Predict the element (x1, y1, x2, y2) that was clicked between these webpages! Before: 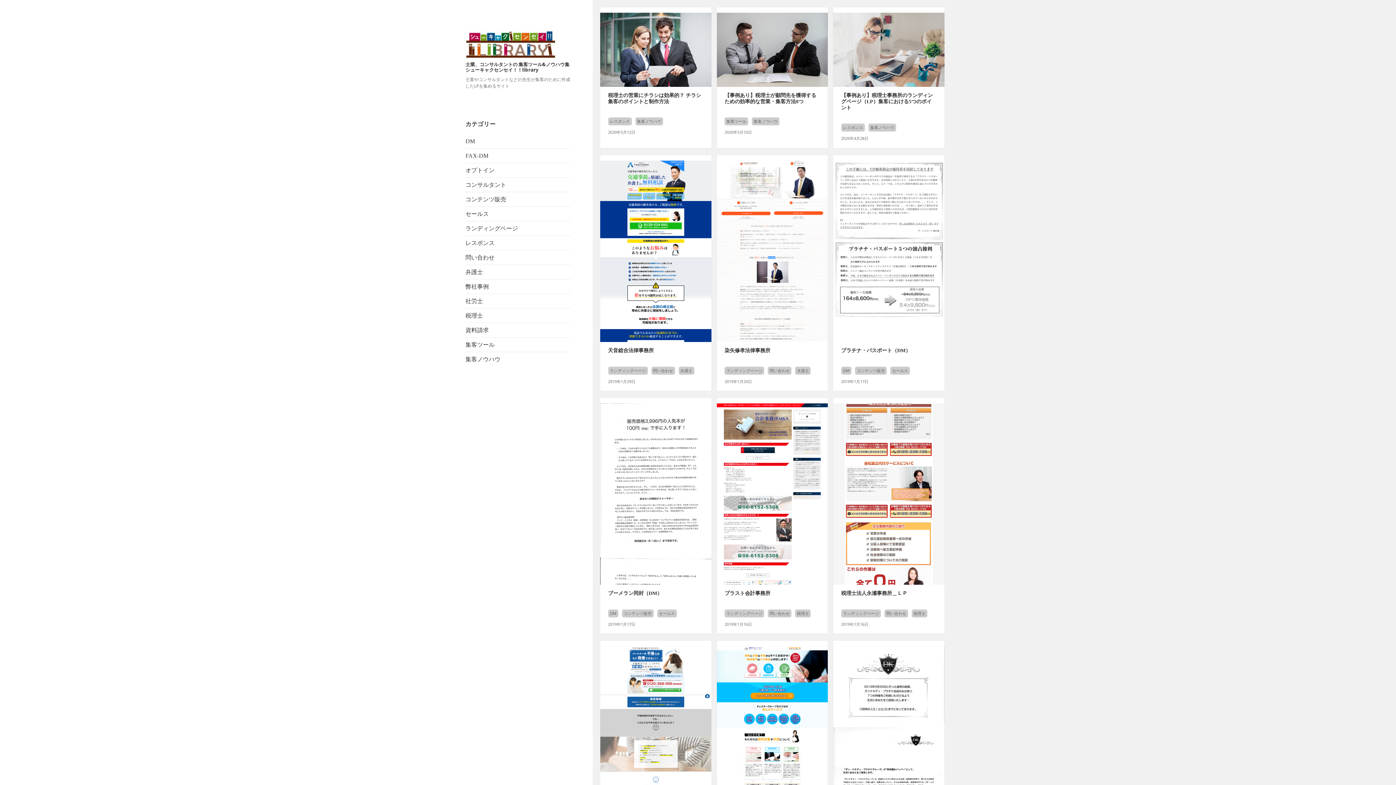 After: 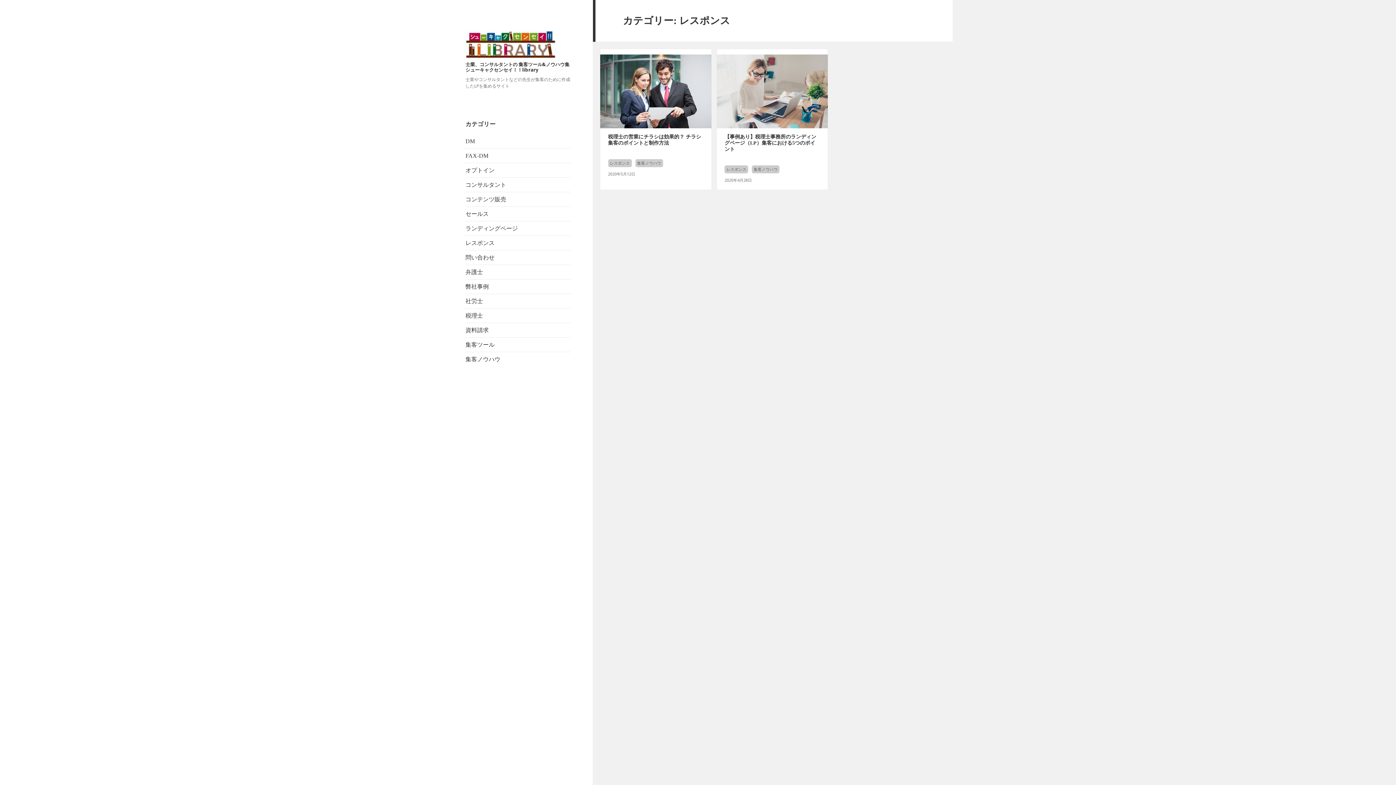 Action: label: レスポンス bbox: (610, 118, 630, 124)